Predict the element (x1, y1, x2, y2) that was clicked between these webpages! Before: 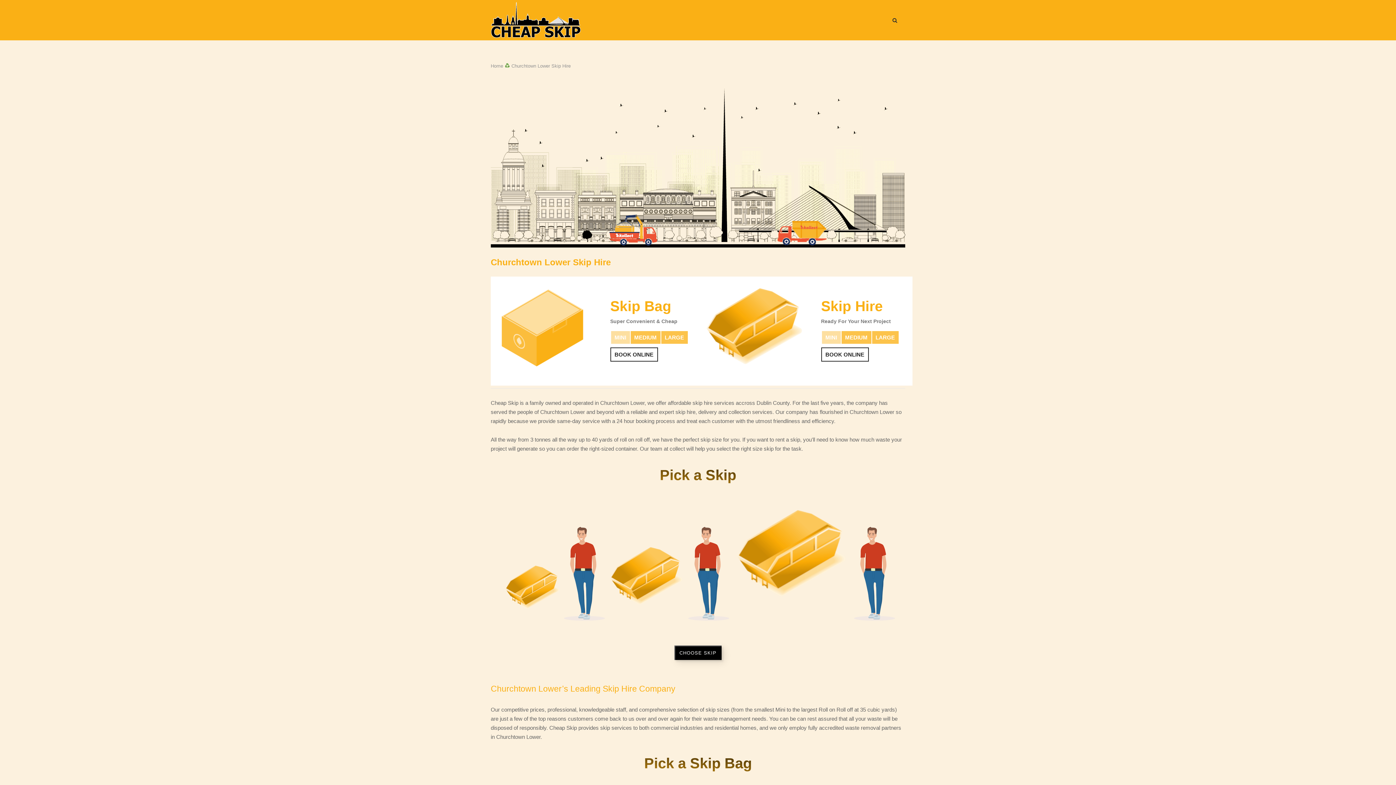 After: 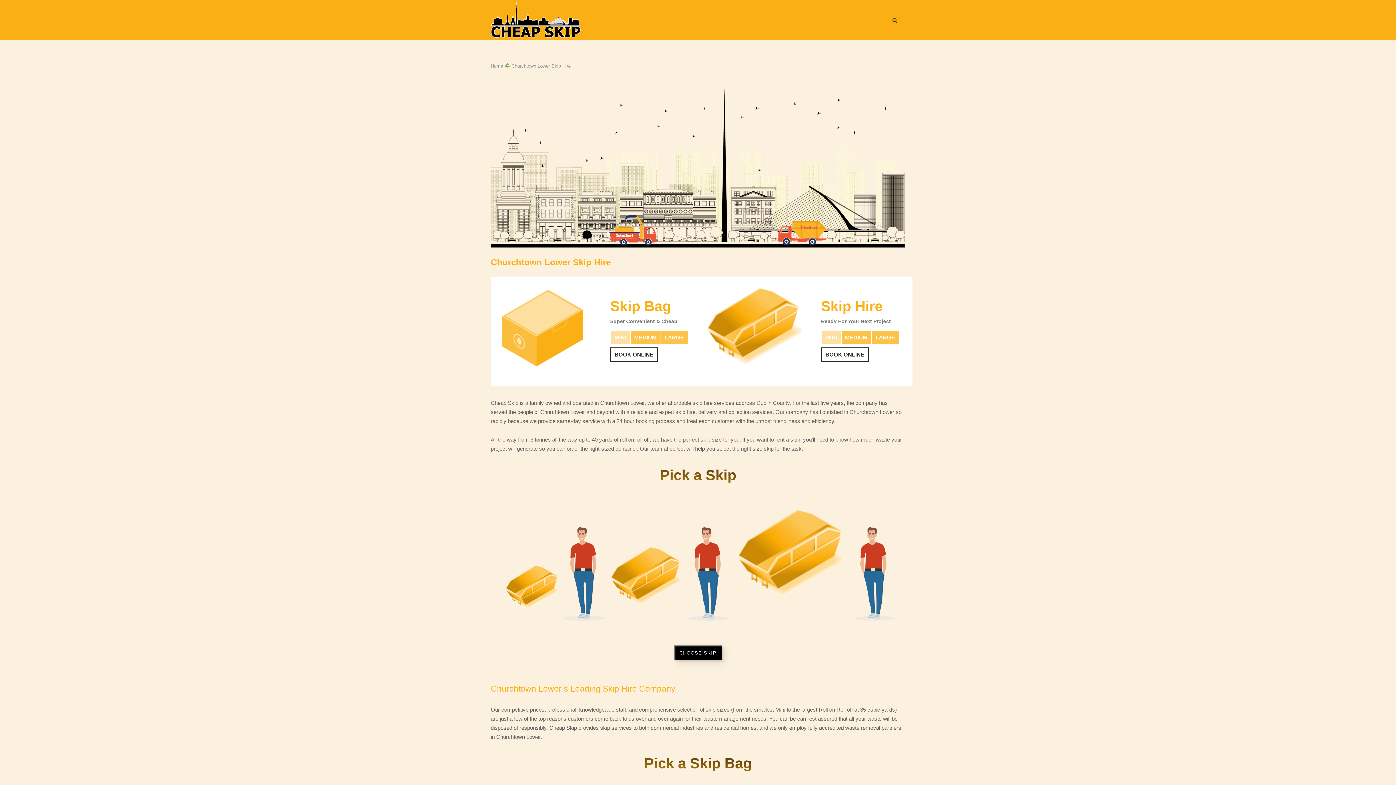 Action: bbox: (822, 331, 840, 344) label: MINI